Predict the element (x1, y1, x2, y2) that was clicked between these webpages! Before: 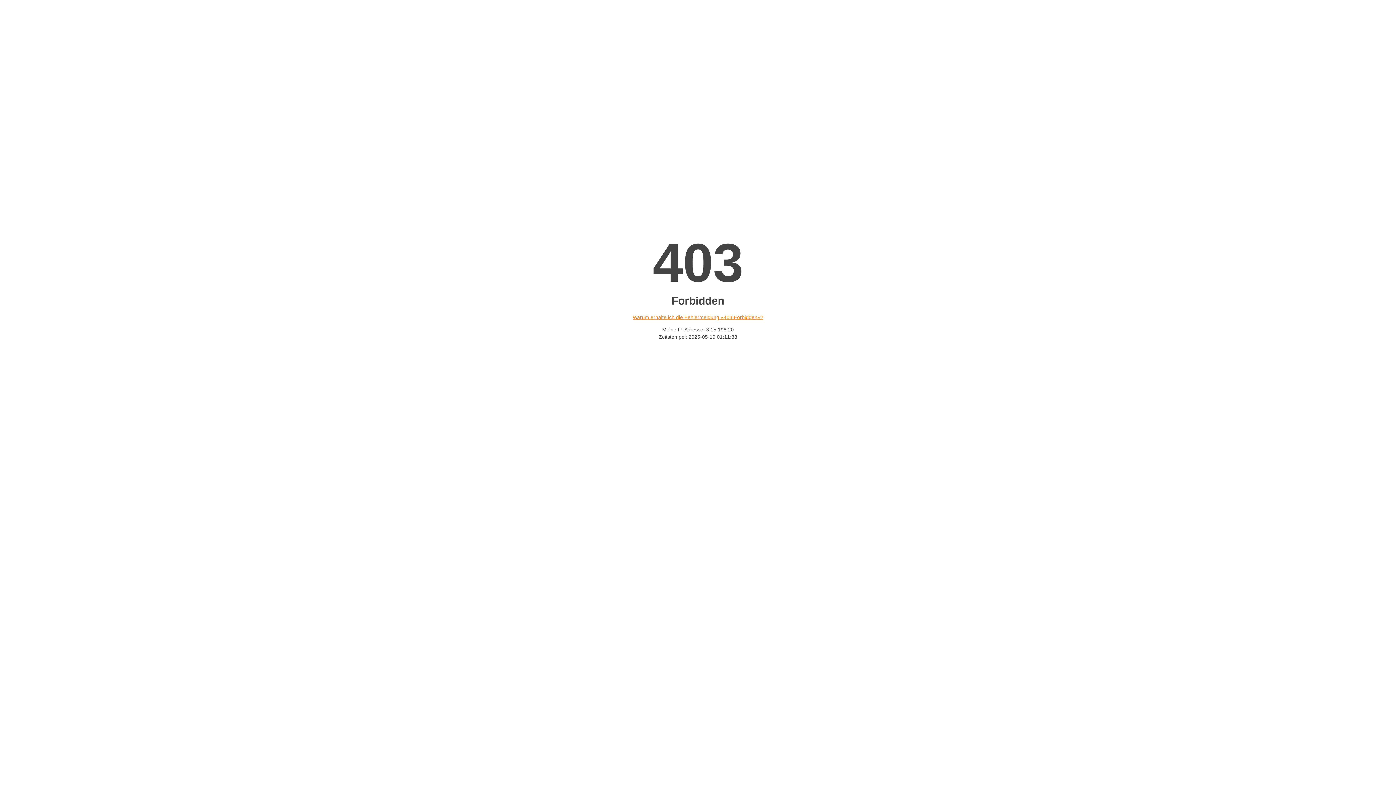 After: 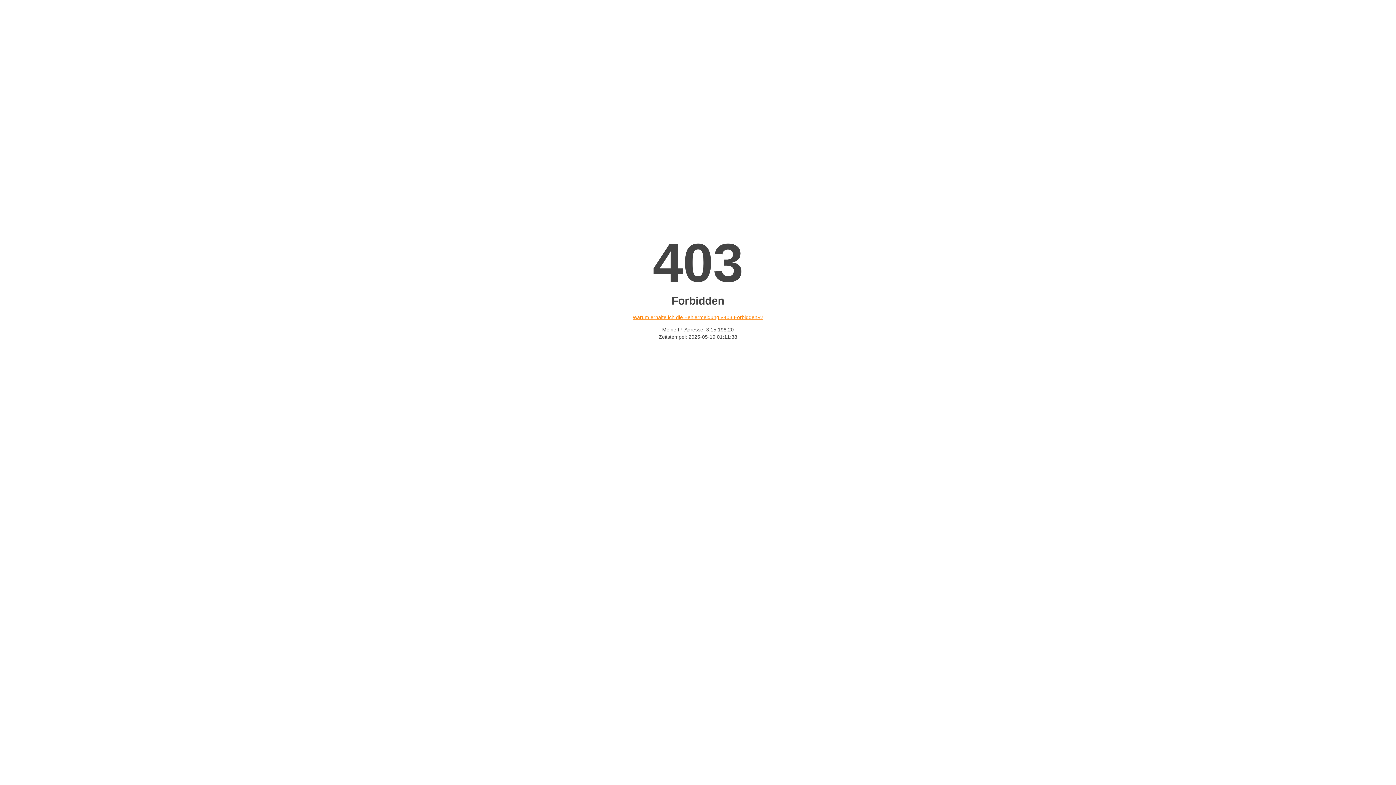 Action: bbox: (632, 314, 763, 320) label: Warum erhalte ich die Fehlermeldung «403 Forbidden»?